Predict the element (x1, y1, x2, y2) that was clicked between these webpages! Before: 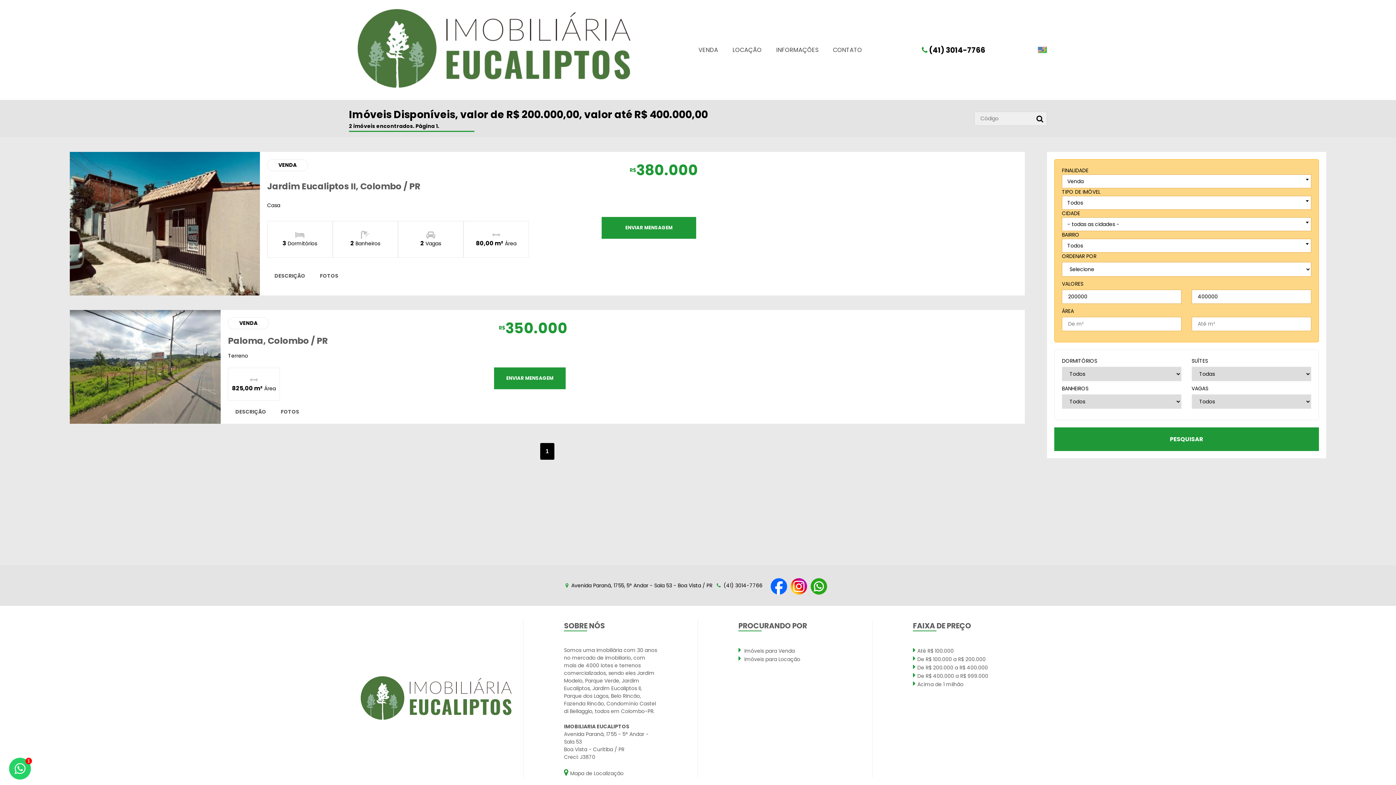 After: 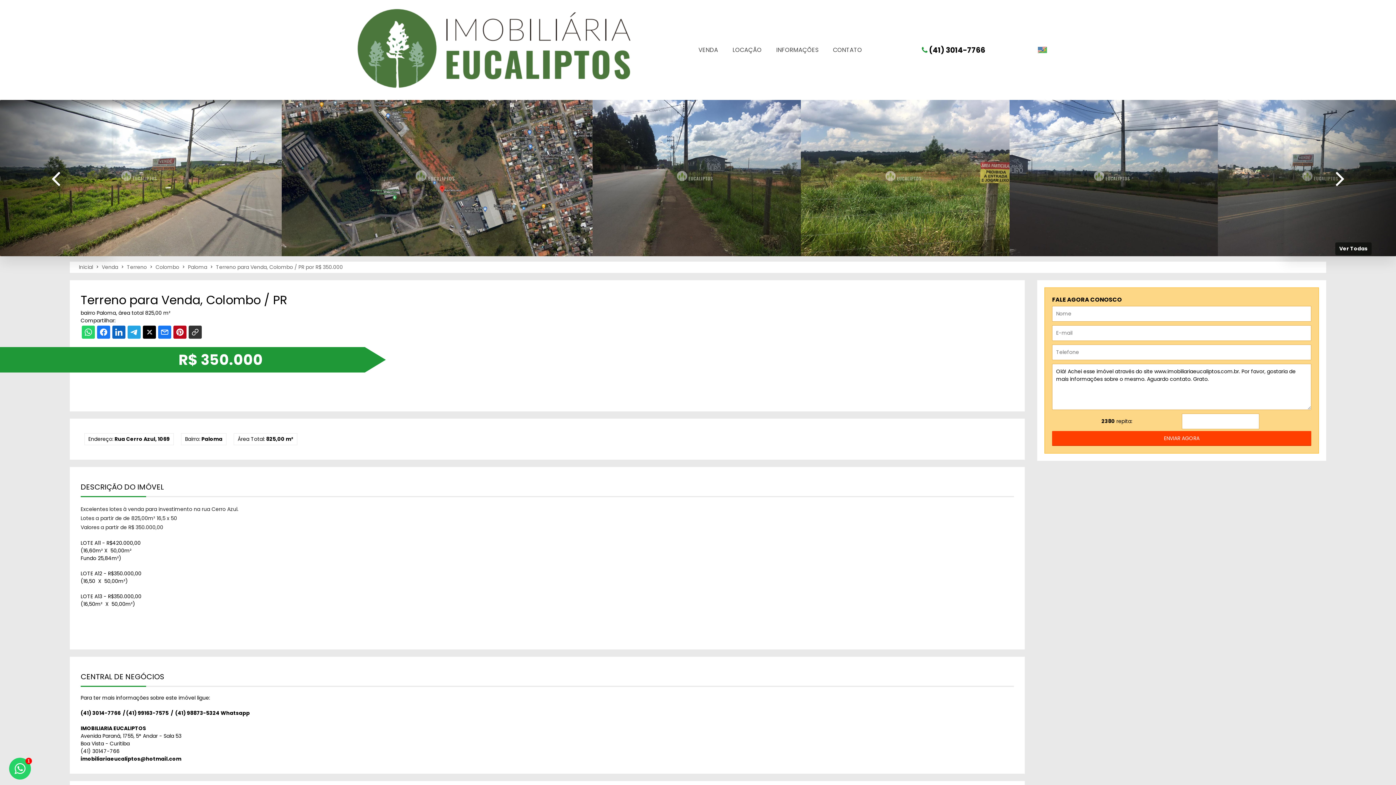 Action: bbox: (69, 310, 220, 424)